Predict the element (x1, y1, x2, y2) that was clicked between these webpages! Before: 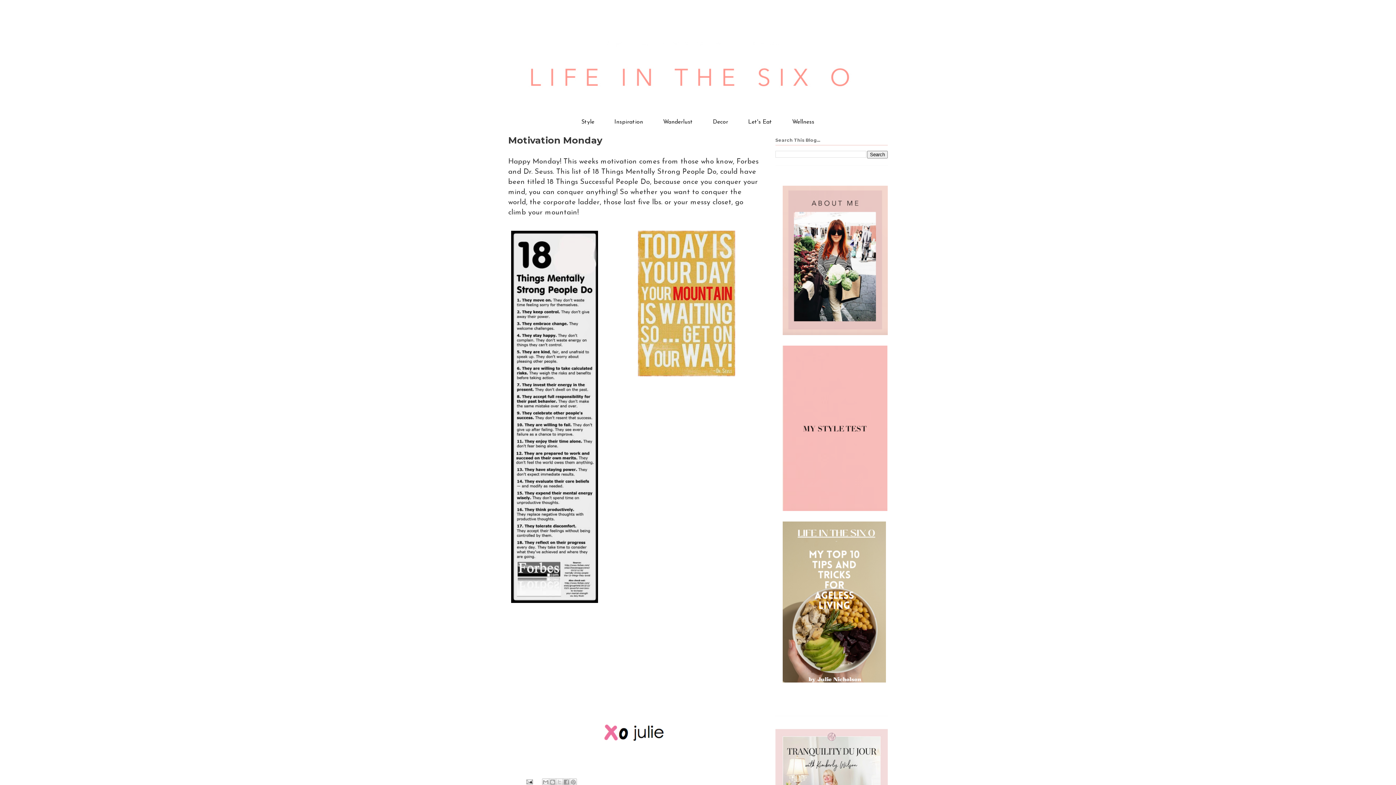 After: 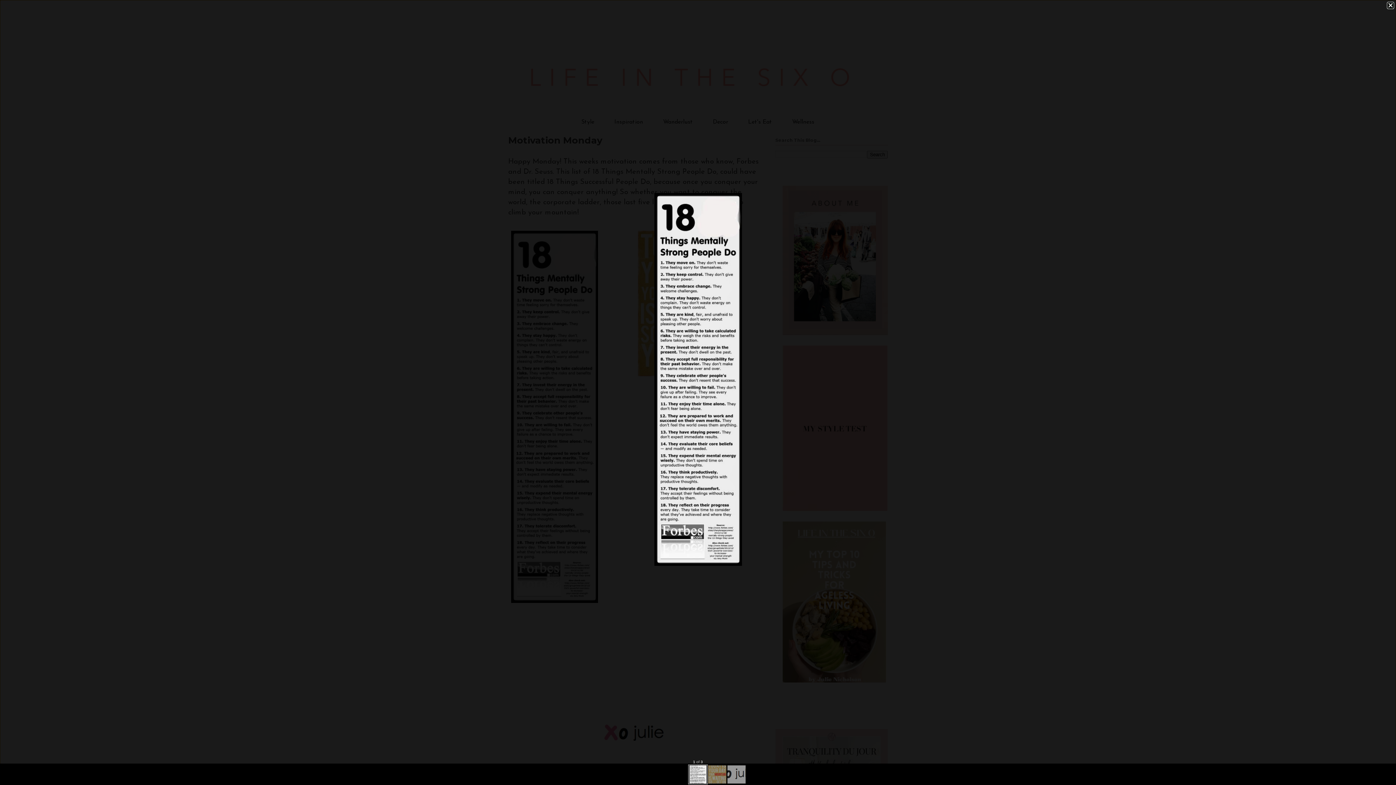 Action: bbox: (508, 227, 601, 609)